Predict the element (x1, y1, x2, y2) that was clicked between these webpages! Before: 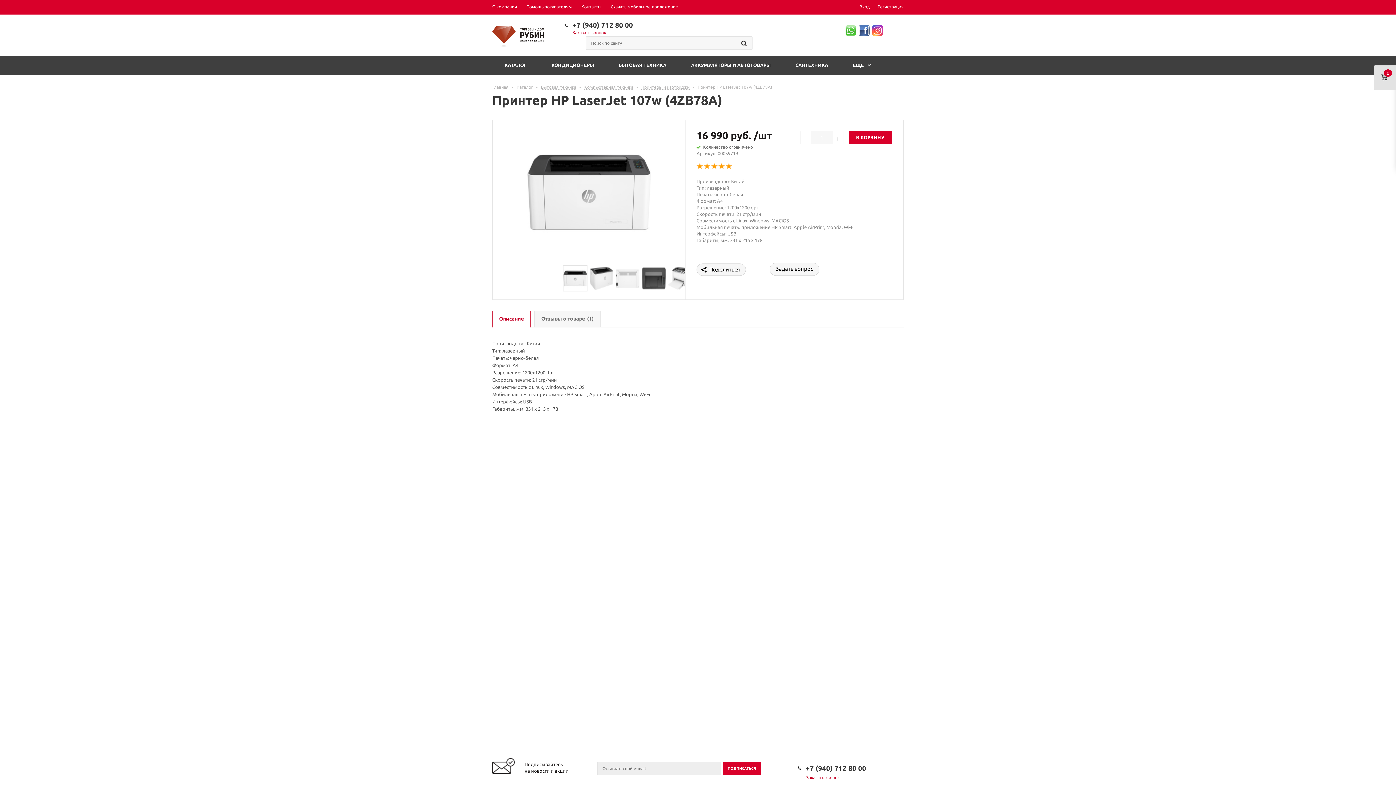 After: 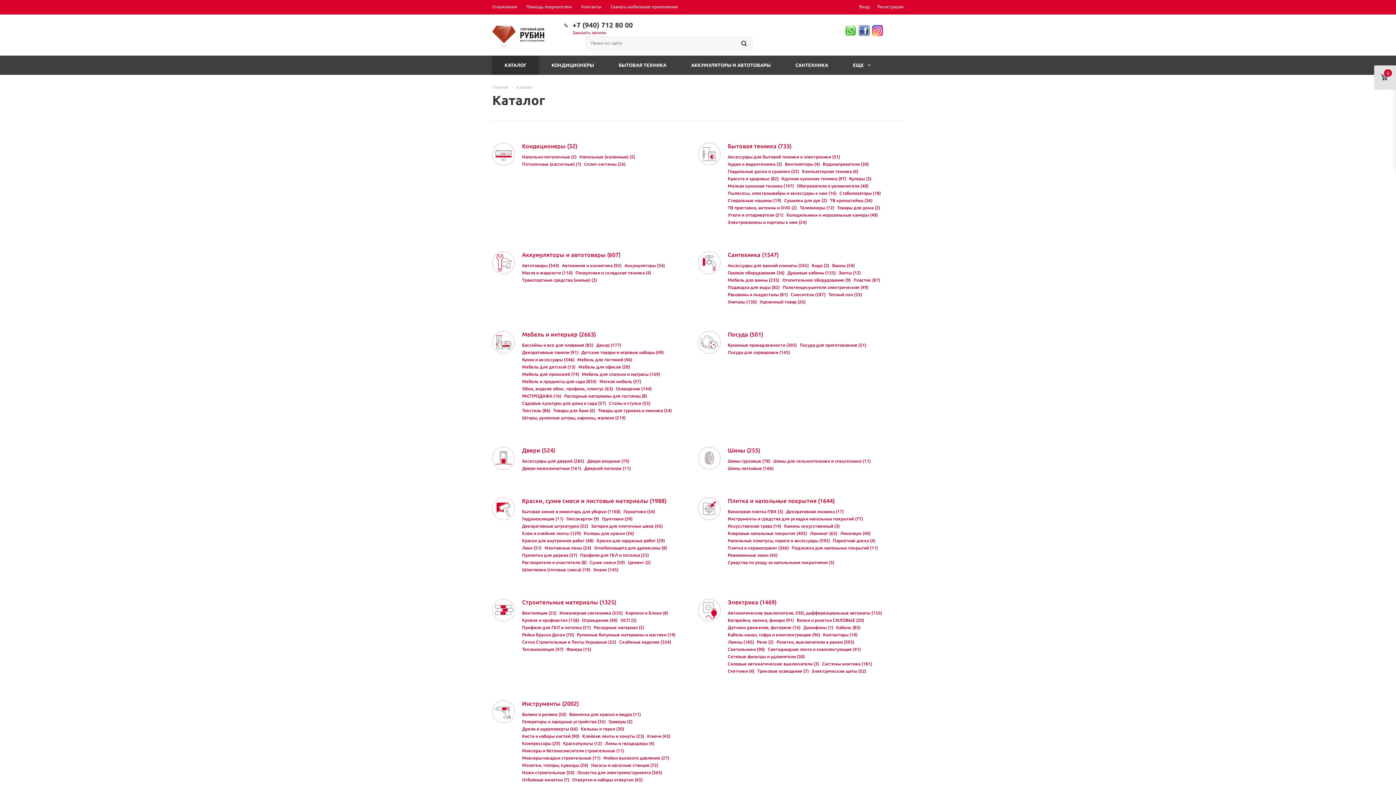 Action: bbox: (492, 55, 539, 74) label: КАТАЛОГ